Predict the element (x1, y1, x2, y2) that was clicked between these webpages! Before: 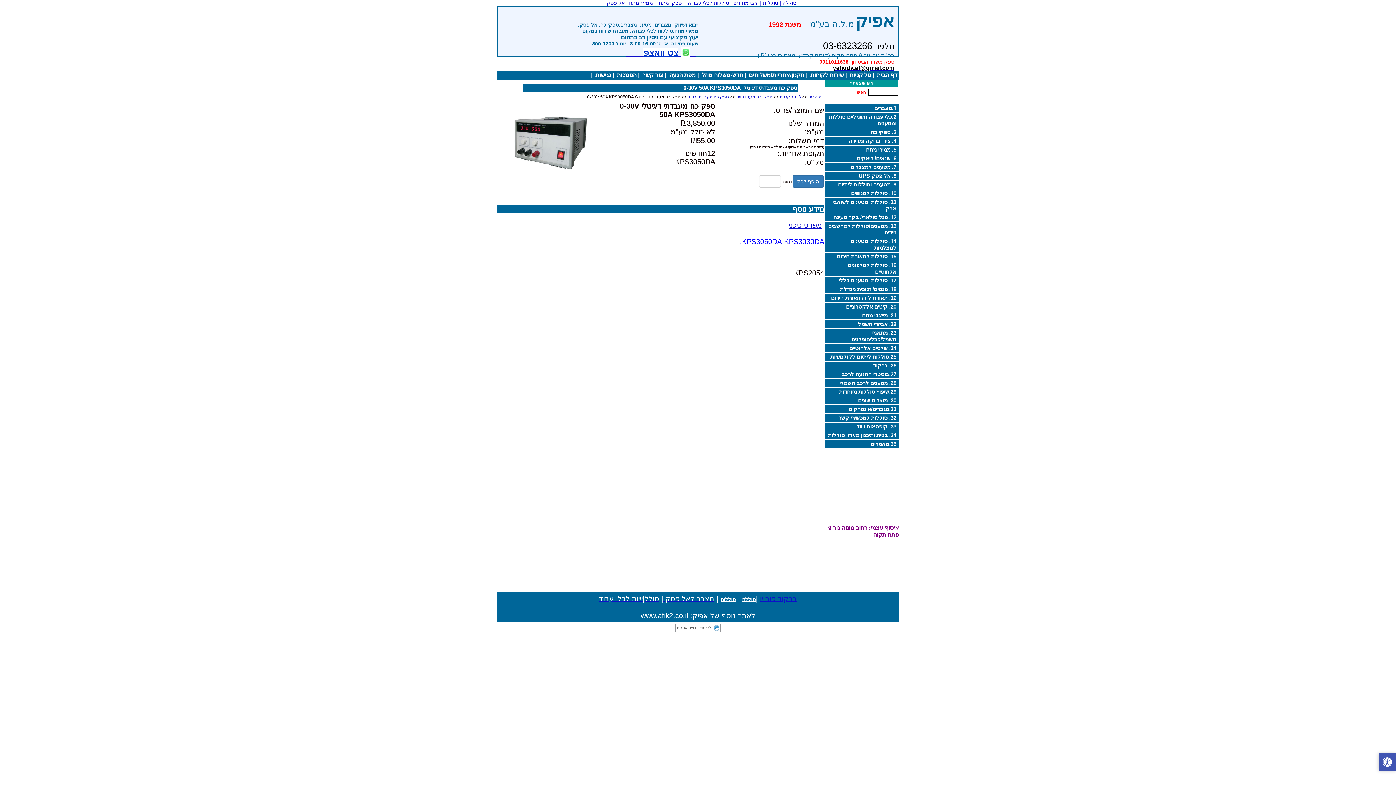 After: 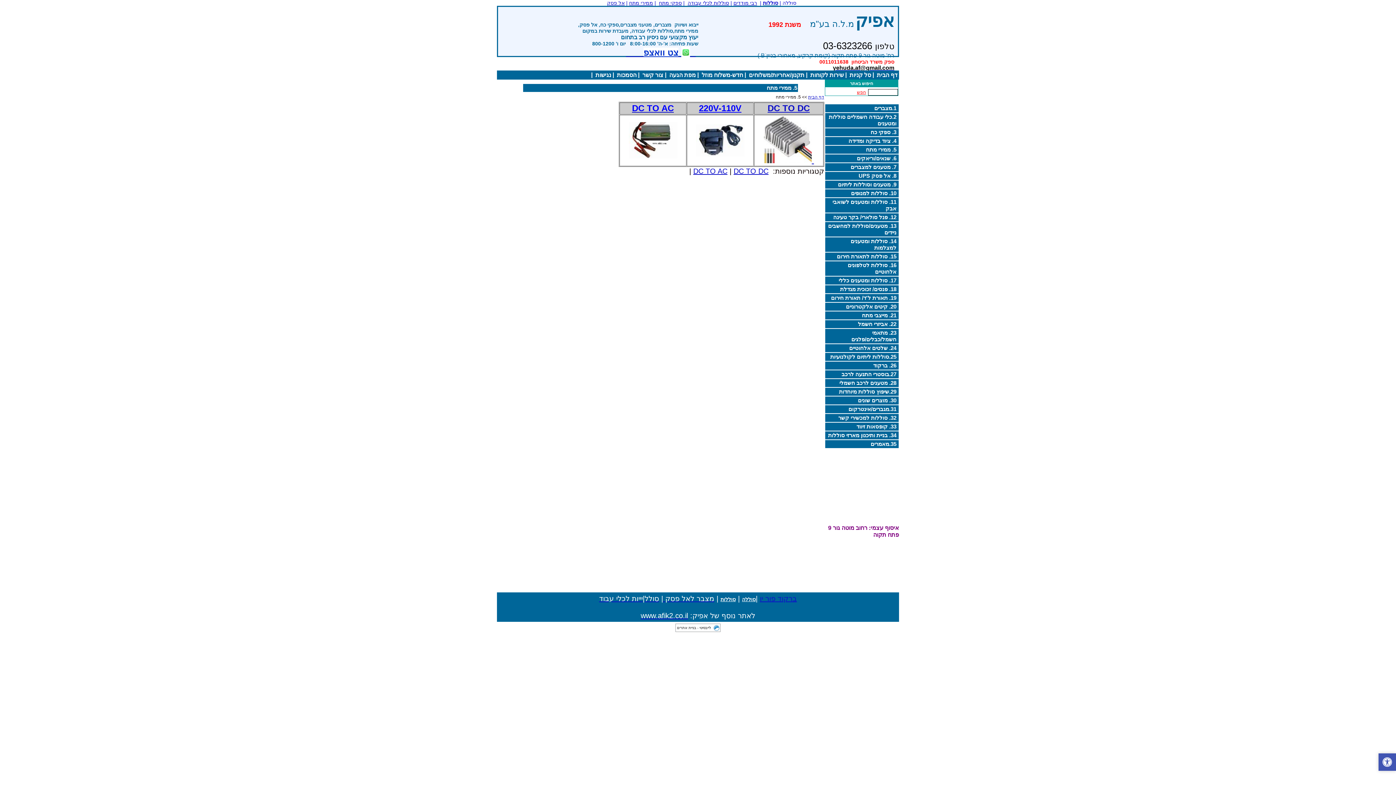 Action: bbox: (629, 0, 653, 5) label: ממירי מתח